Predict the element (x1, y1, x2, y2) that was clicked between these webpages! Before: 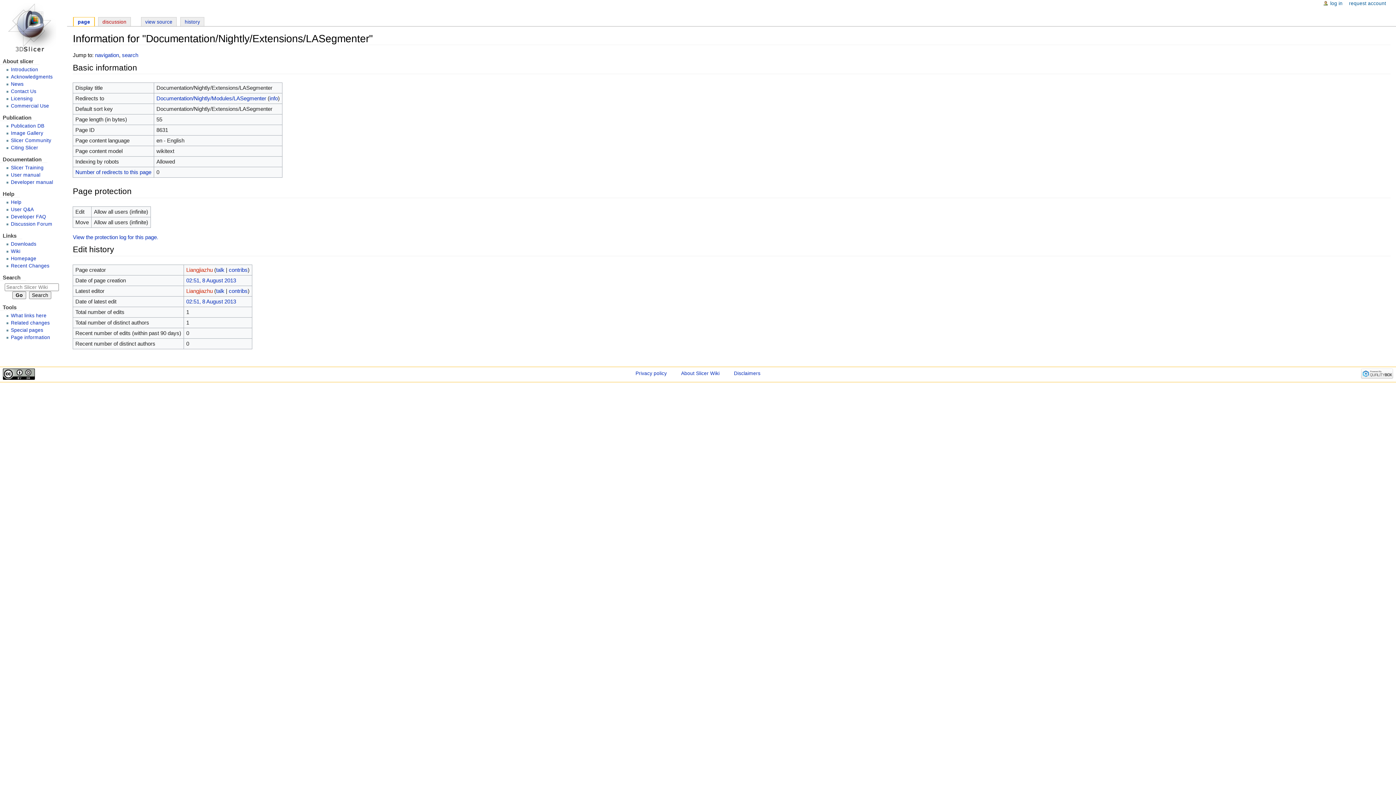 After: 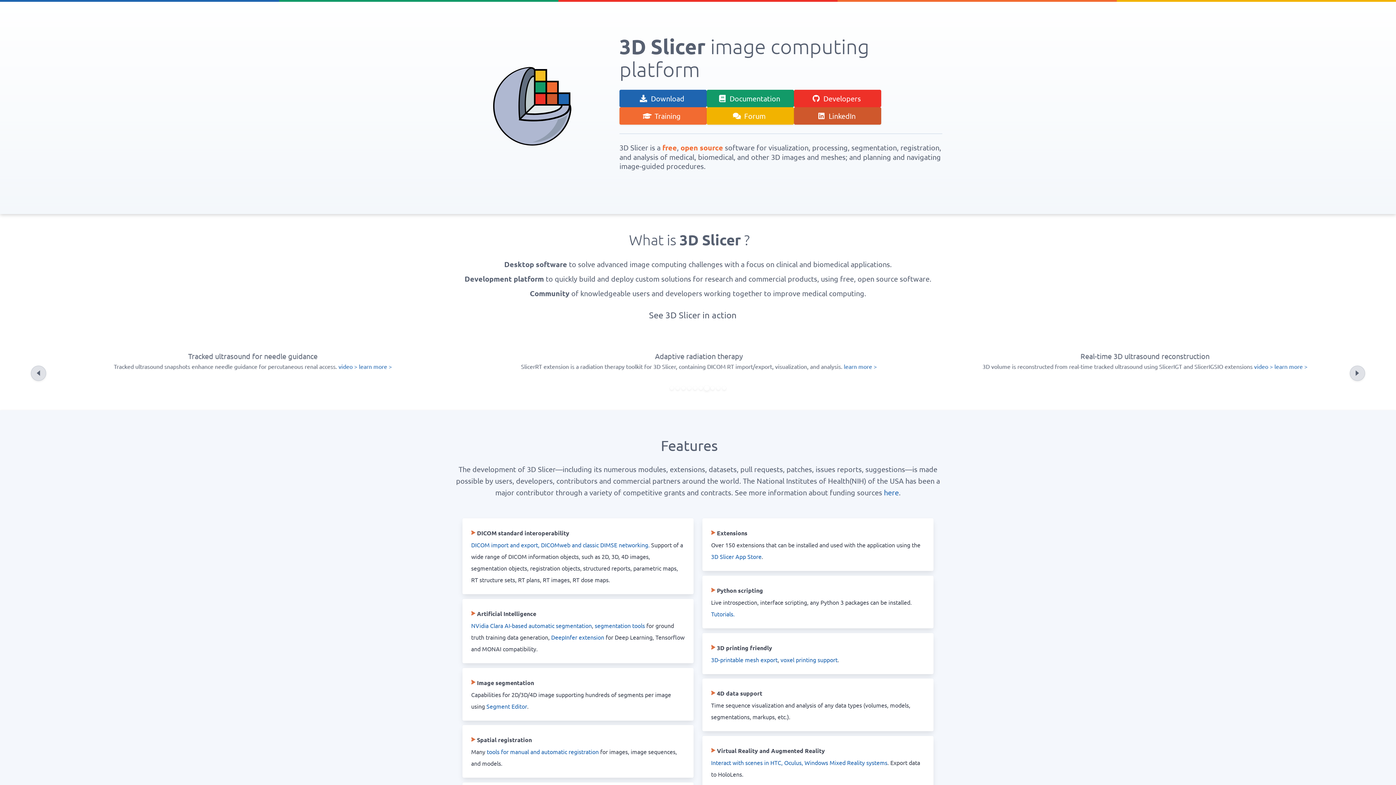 Action: bbox: (10, 255, 36, 261) label: Homepage